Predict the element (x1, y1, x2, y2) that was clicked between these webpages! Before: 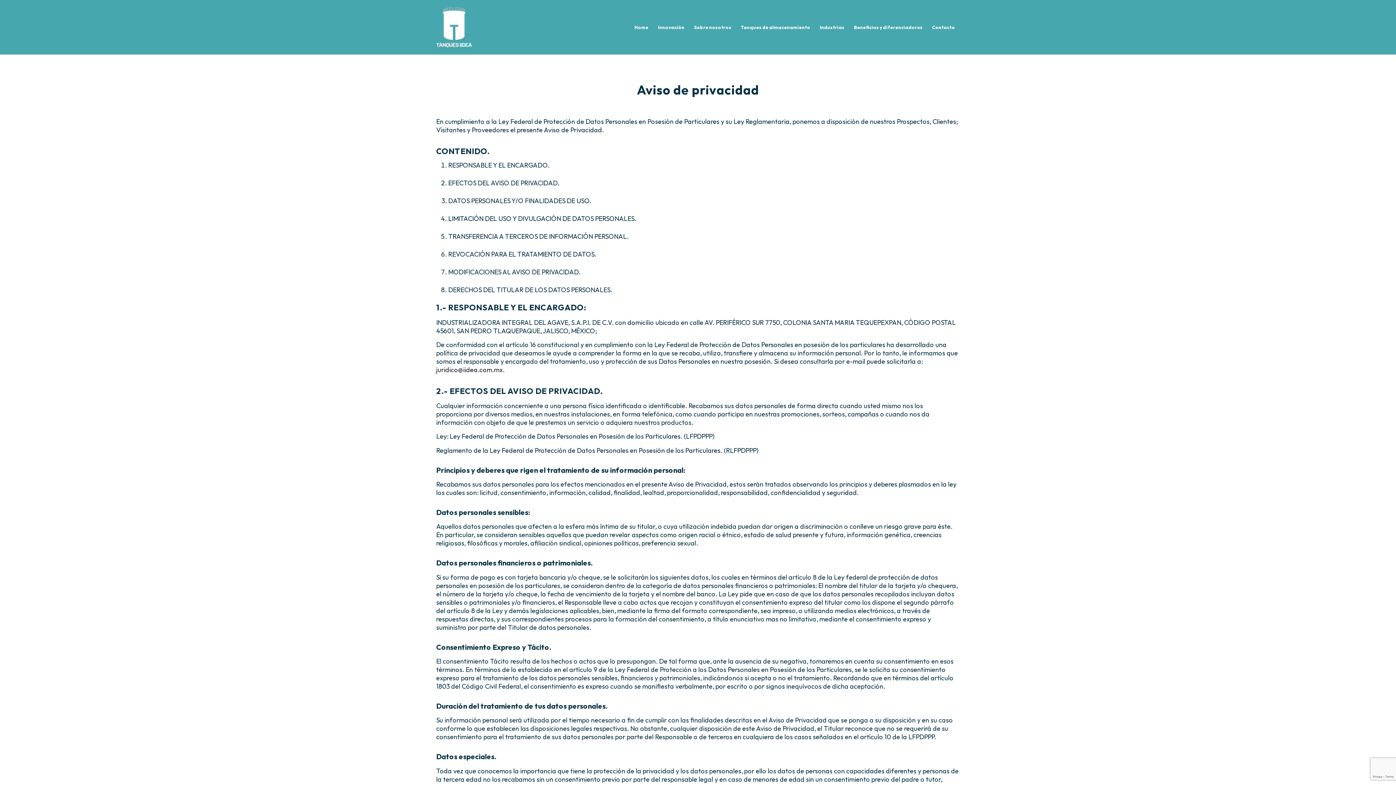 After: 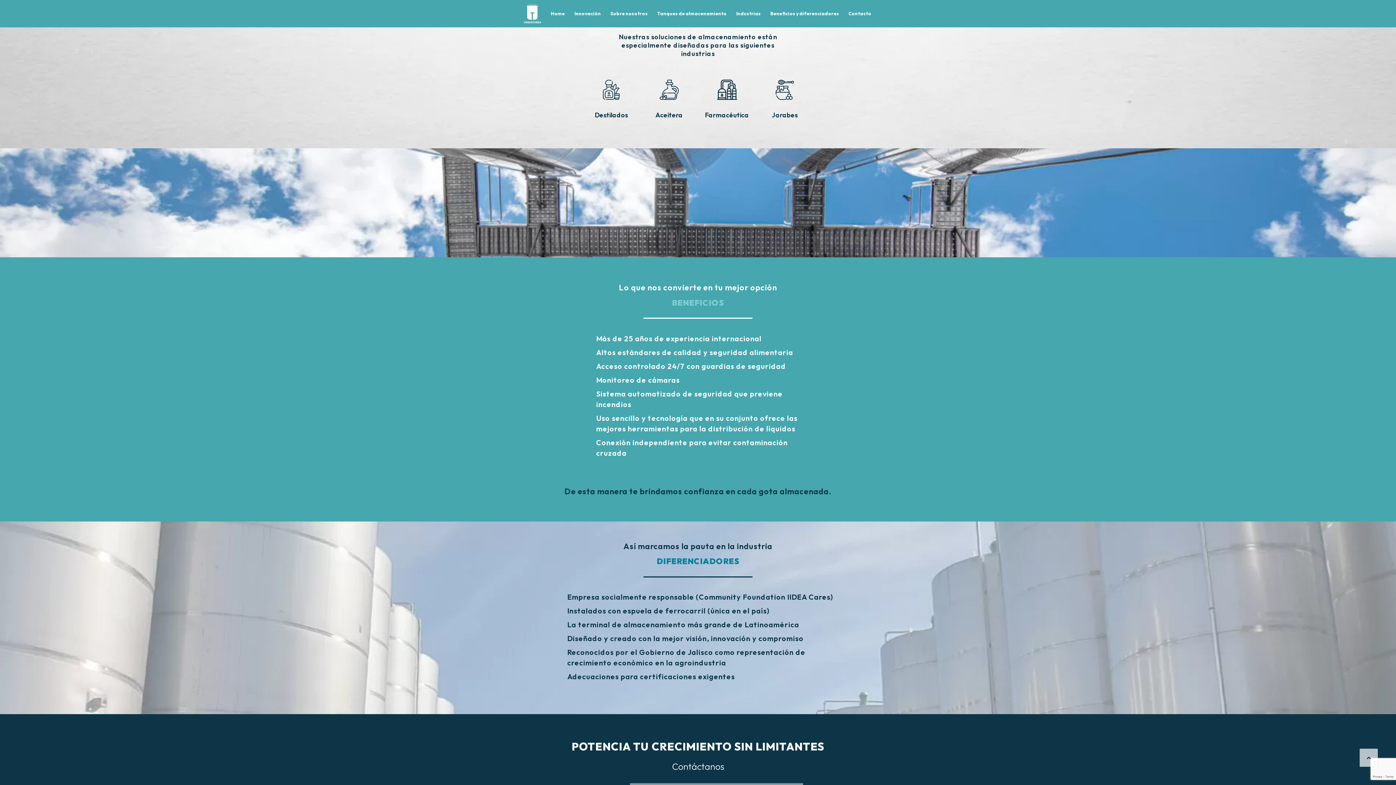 Action: label: Industrias bbox: (815, 0, 849, 54)